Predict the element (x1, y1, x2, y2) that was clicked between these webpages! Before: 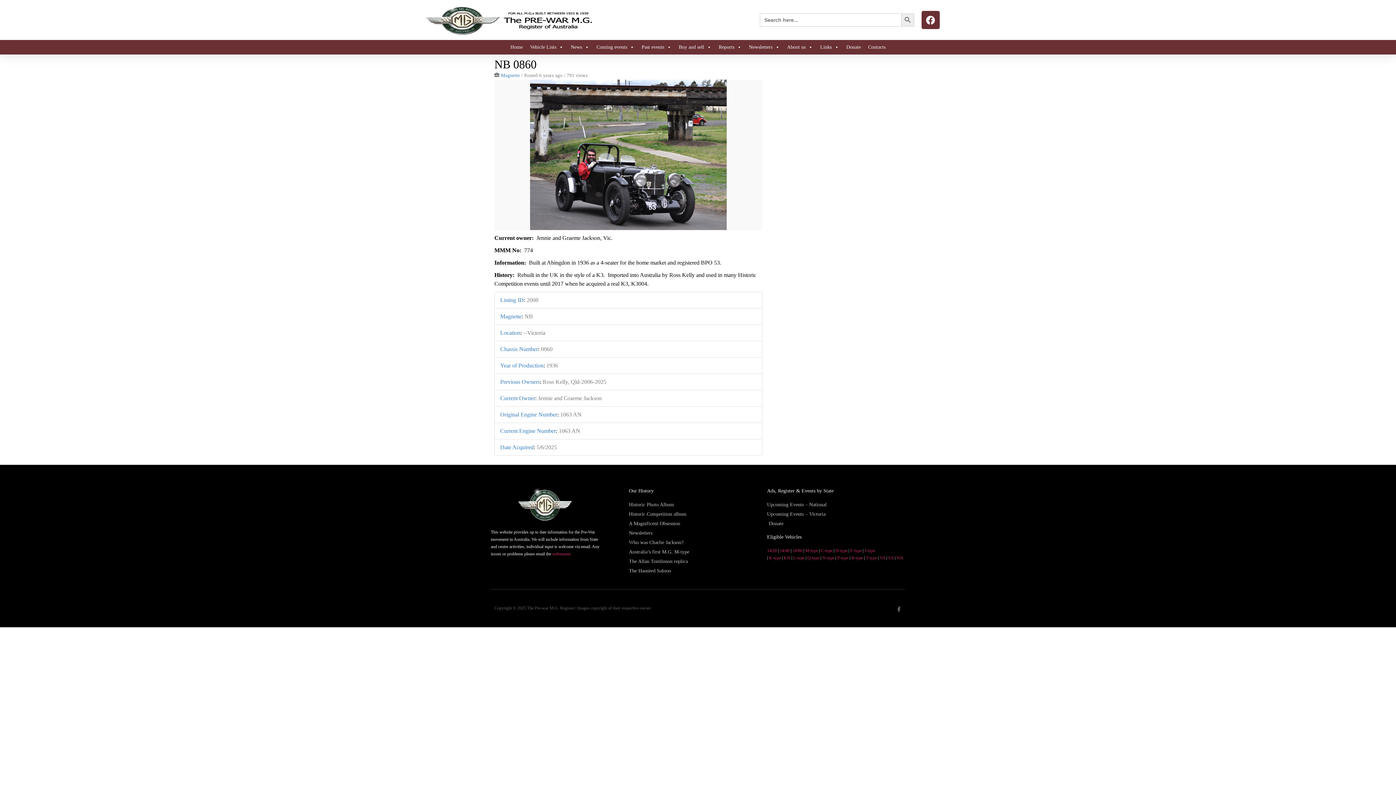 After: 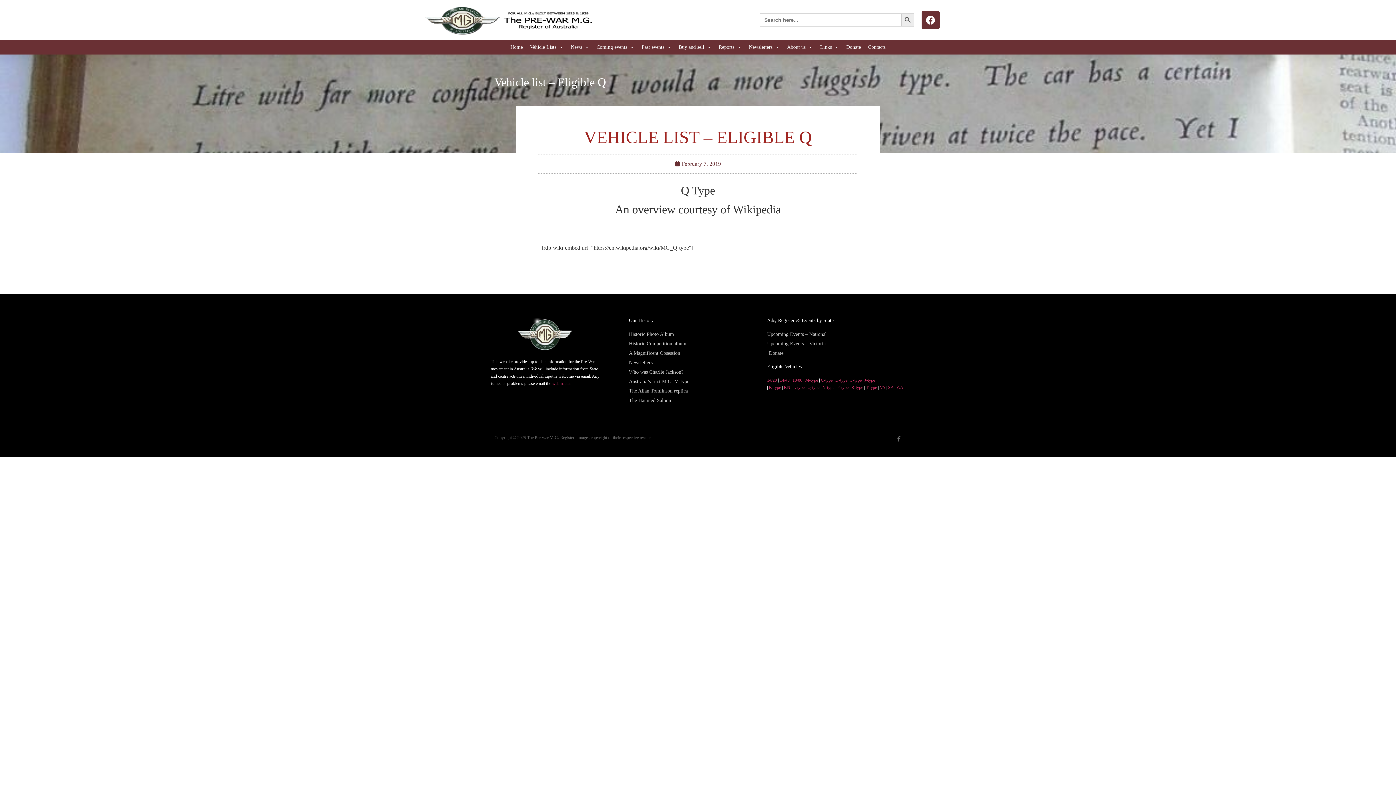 Action: bbox: (807, 555, 819, 560) label: Q-type